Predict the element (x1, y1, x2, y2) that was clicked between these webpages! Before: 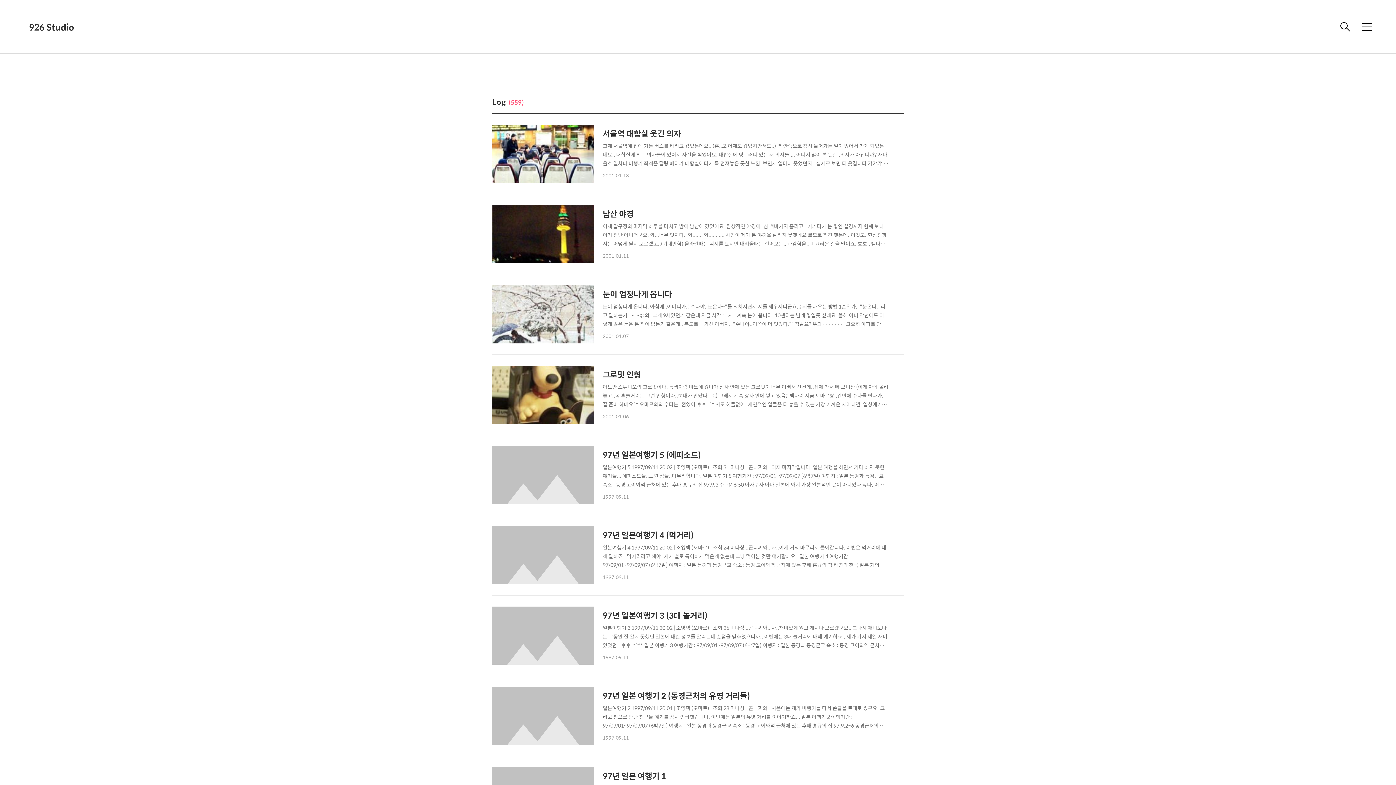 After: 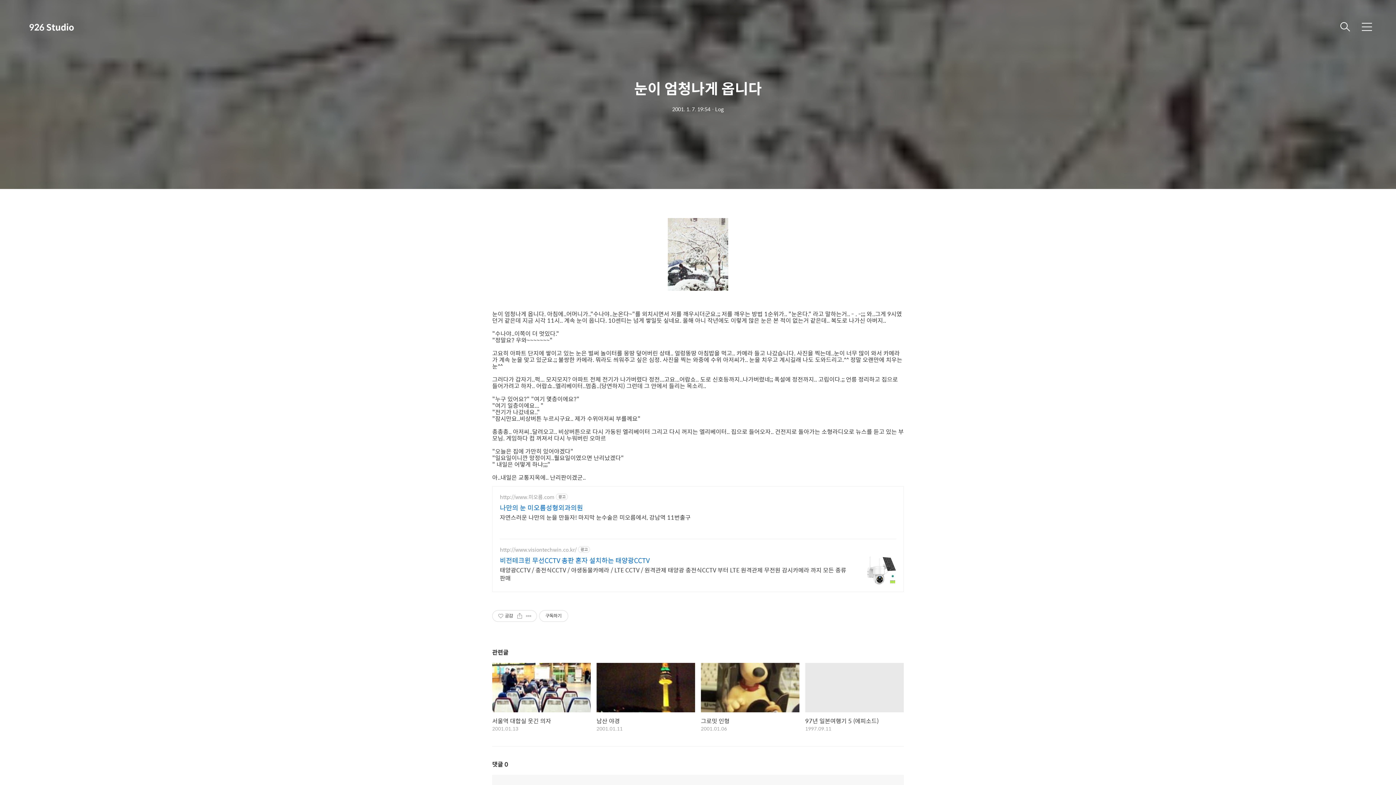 Action: label: 눈이 엄청나게 옵니다

눈이 엄청나게 옵니다. 아침에..어머니가.."수나야..눈온다~"를 외치시면서 저를 깨우시더군요.;; 저를 깨우는 방법 1순위가.. "눈온다." 라고 말하는거.. - . -;;; 와..그게 9시였던거 같은데 지금 시각 11시.. 계속 눈이 옵니다. 10센티는 넘게 쌓일듯 싶네요. 올해 아니 작년에도 이렇게 많은 눈은 본 적이 없는거 같은데.. 복도로 나가신 아버지.. "수나야..이쪽이 더 멋있다." "정말요? 우와~~~~~~~" 고요히 아파트 단지에 쌓이고 있는 눈은 벌써 놀이터를 몽땅 덮어버린 상태.. 얼렁뚱땅 아침밥을 먹고.. 카메라 들고 나갔습니다. 사진을 찍는데..눈이 너무 많이 와서 카메라가 계속 눈을 맞고 있군요.;; 불쌍한 카메라. 뭐라도 씌워주고 싶은 심정. 사진을 찍는 와중에 수위 아저씨가..

2001.01.07 bbox: (492, 285, 904, 340)